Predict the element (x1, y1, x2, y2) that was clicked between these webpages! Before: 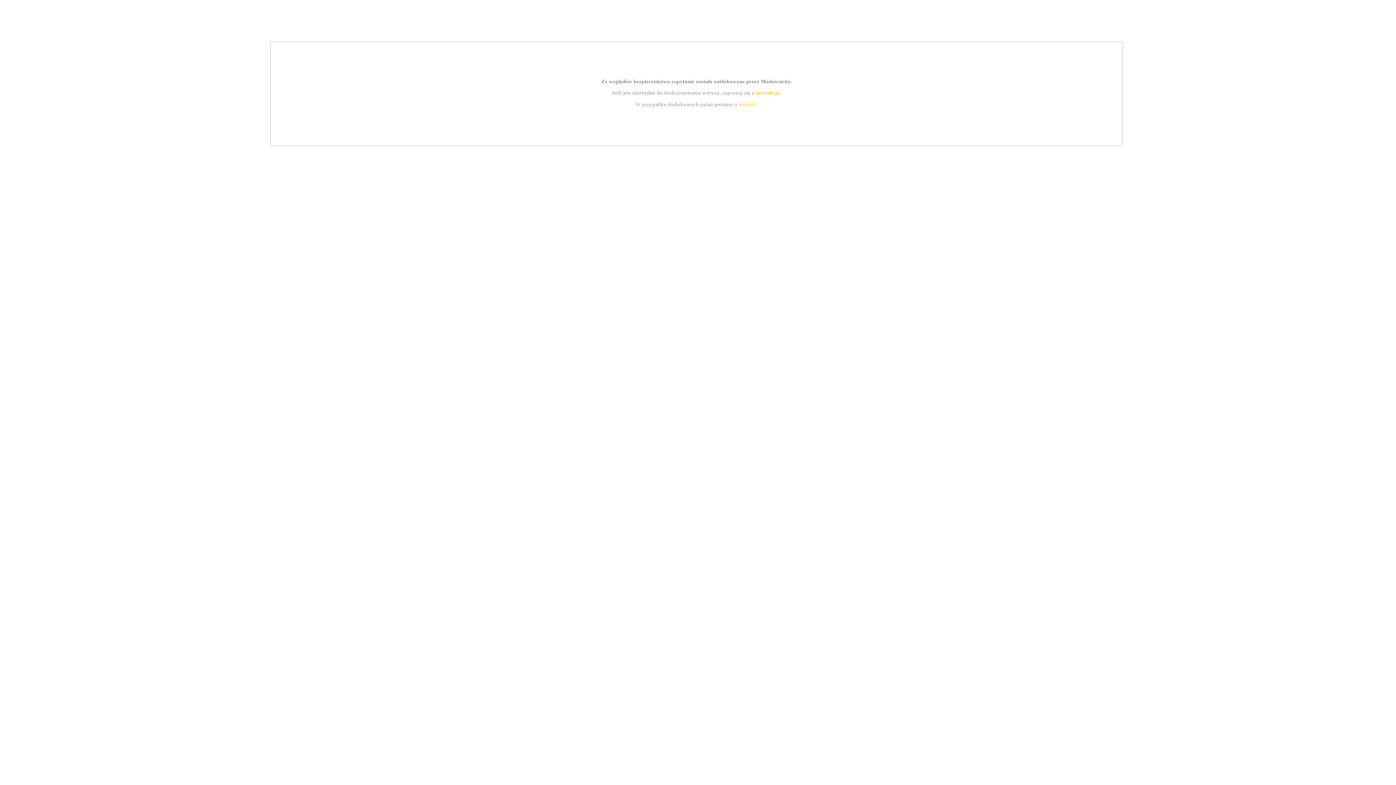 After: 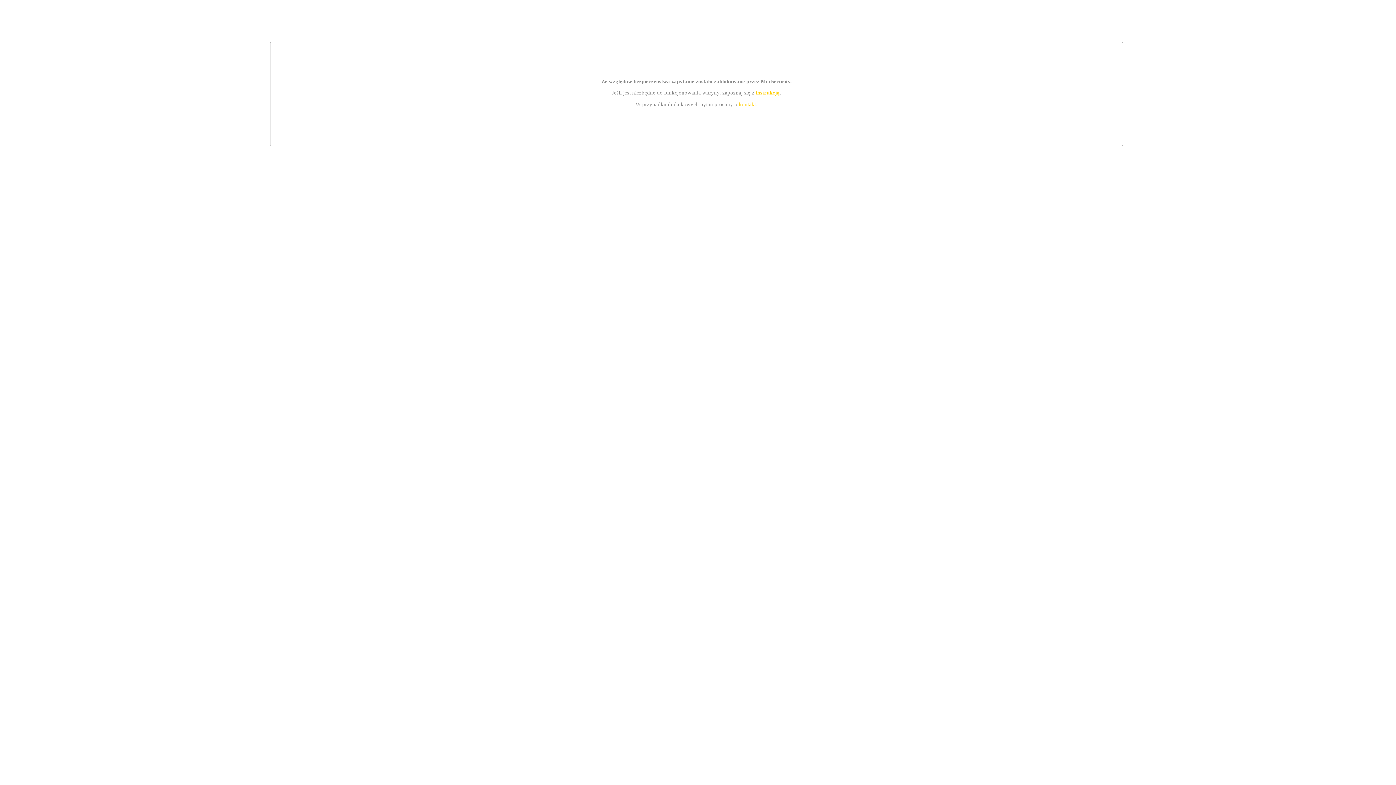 Action: bbox: (755, 89, 779, 95) label: instrukcją